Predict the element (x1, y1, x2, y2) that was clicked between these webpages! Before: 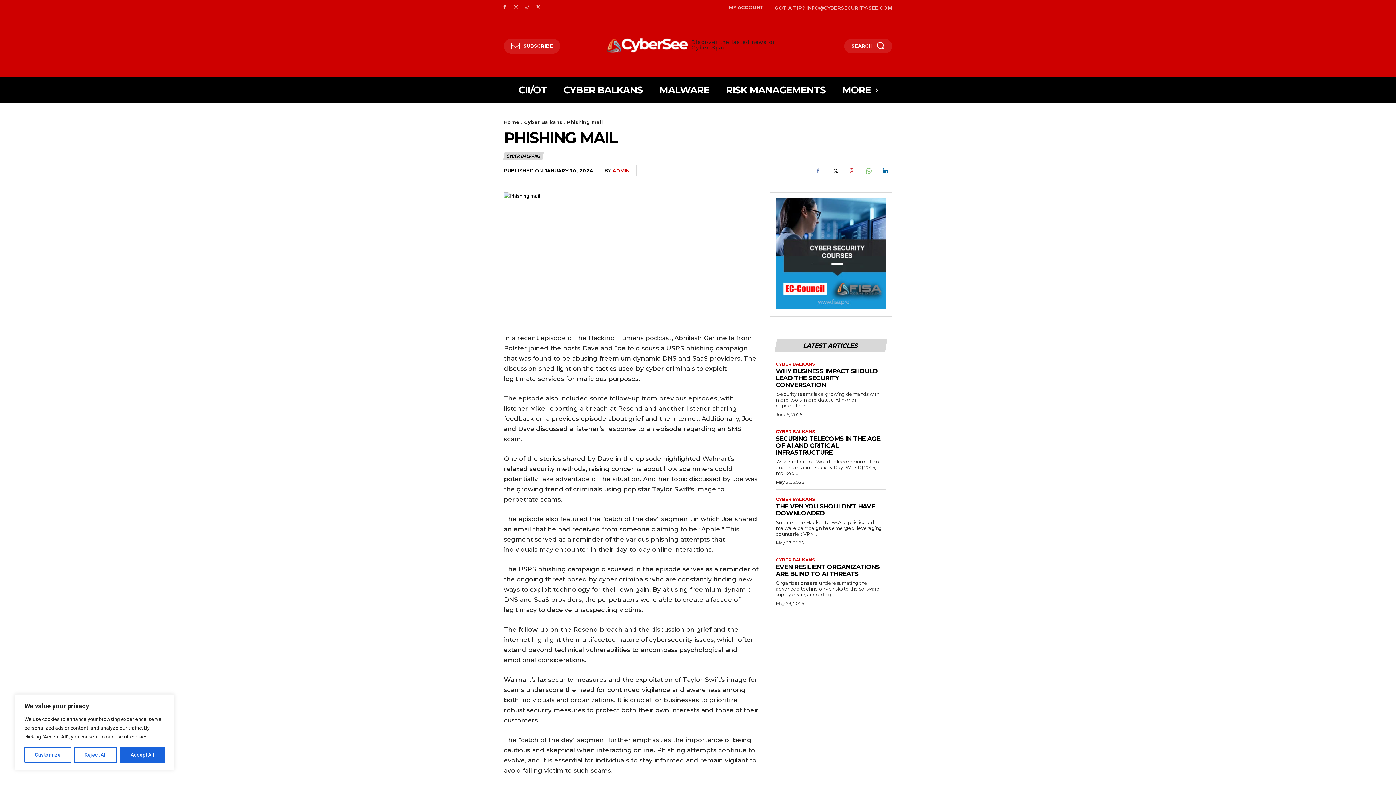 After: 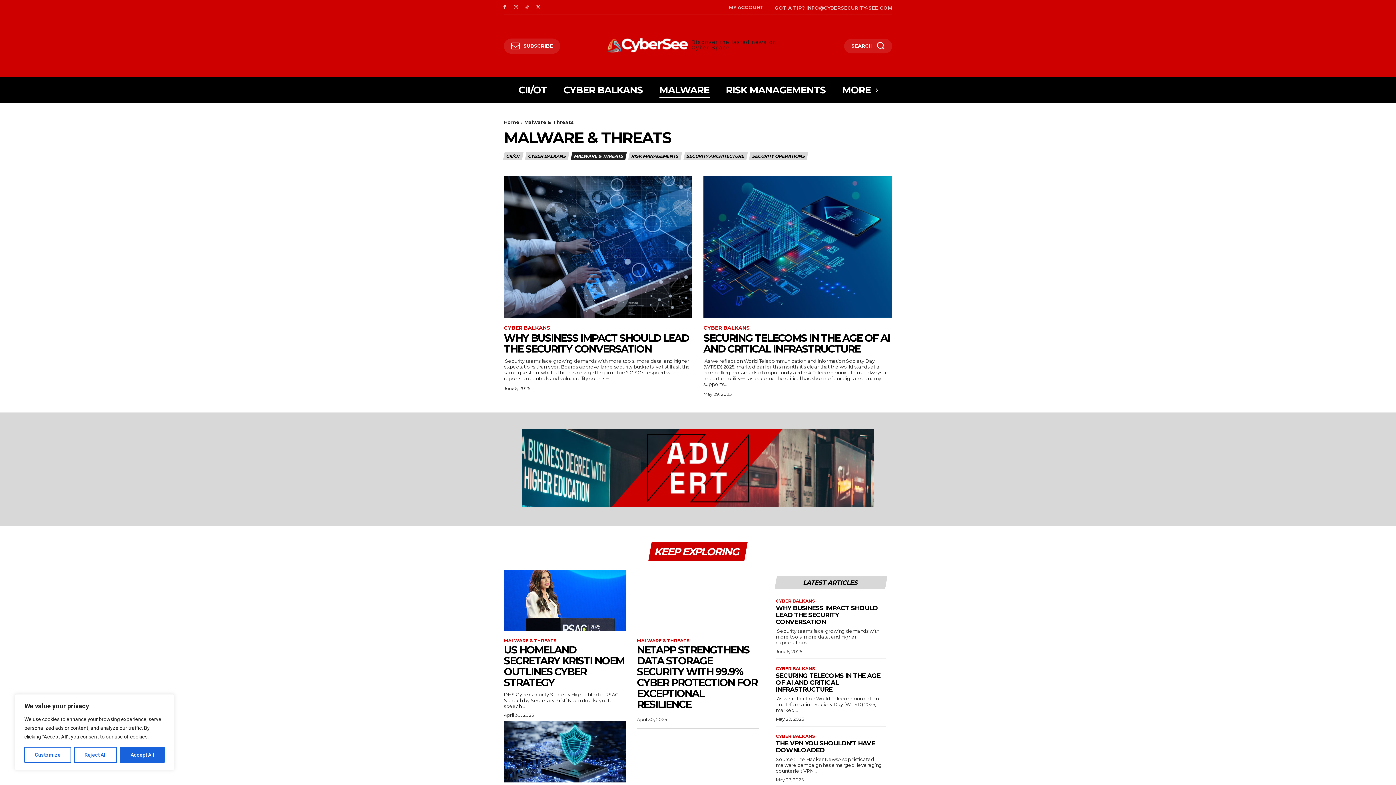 Action: bbox: (659, 77, 709, 102) label: MALWARE